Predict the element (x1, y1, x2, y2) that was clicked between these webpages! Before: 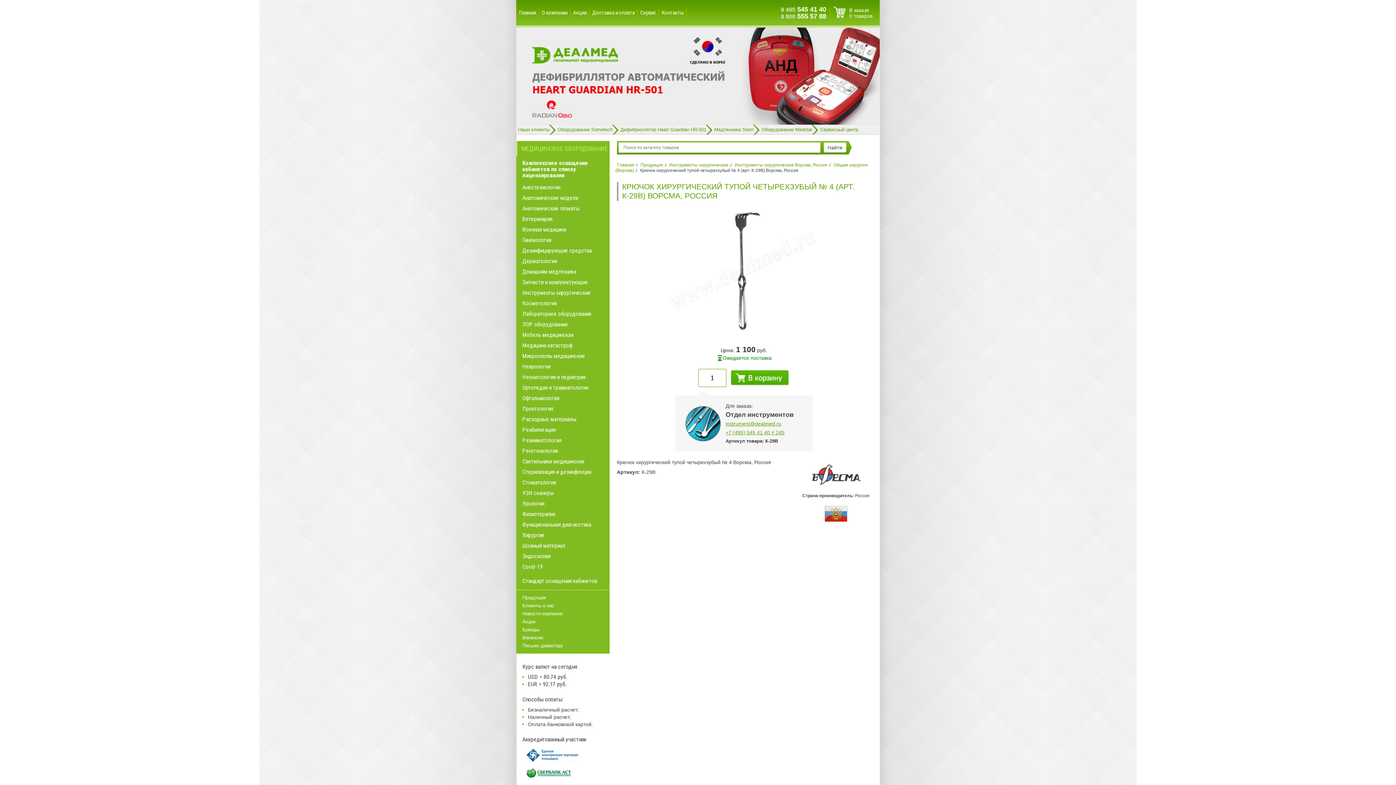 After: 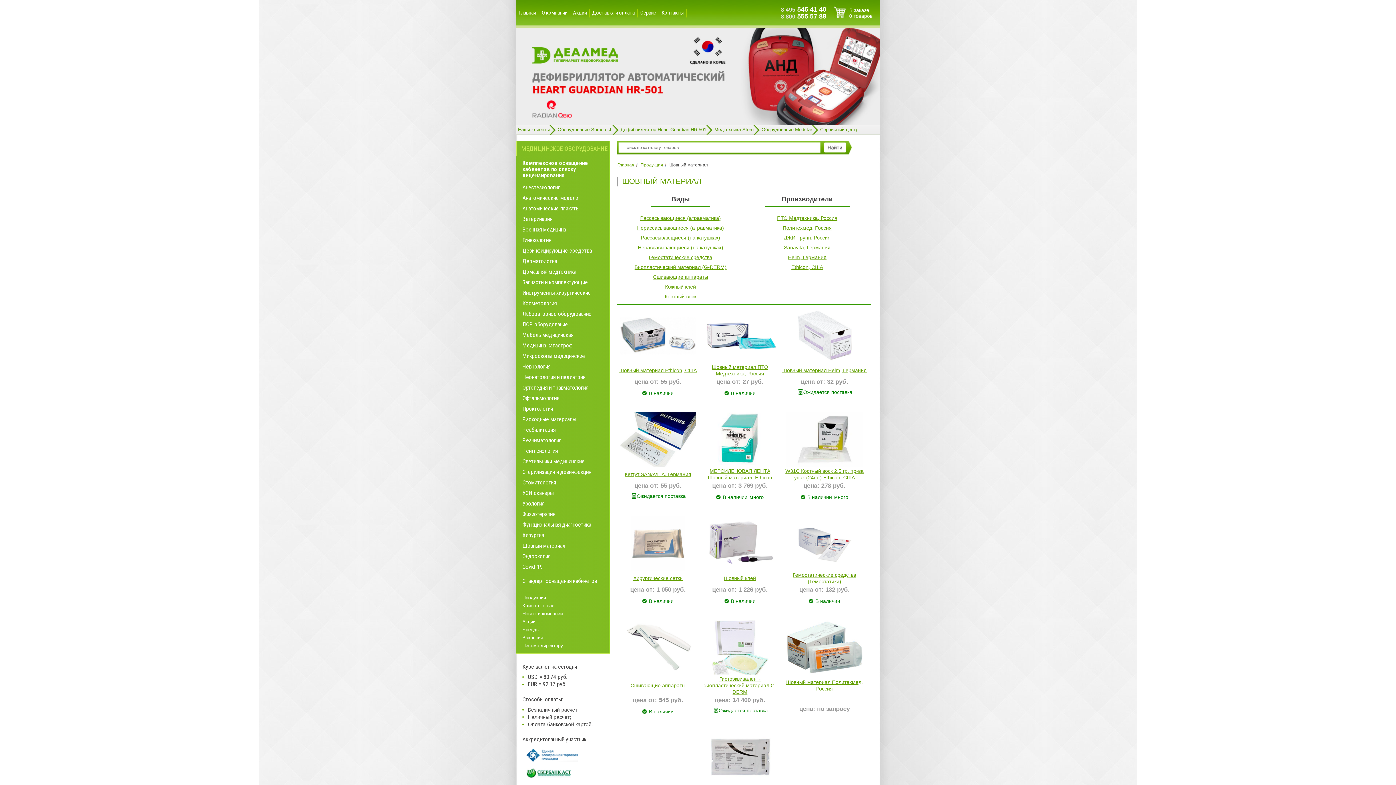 Action: bbox: (512, 540, 609, 551) label: Шовный материал